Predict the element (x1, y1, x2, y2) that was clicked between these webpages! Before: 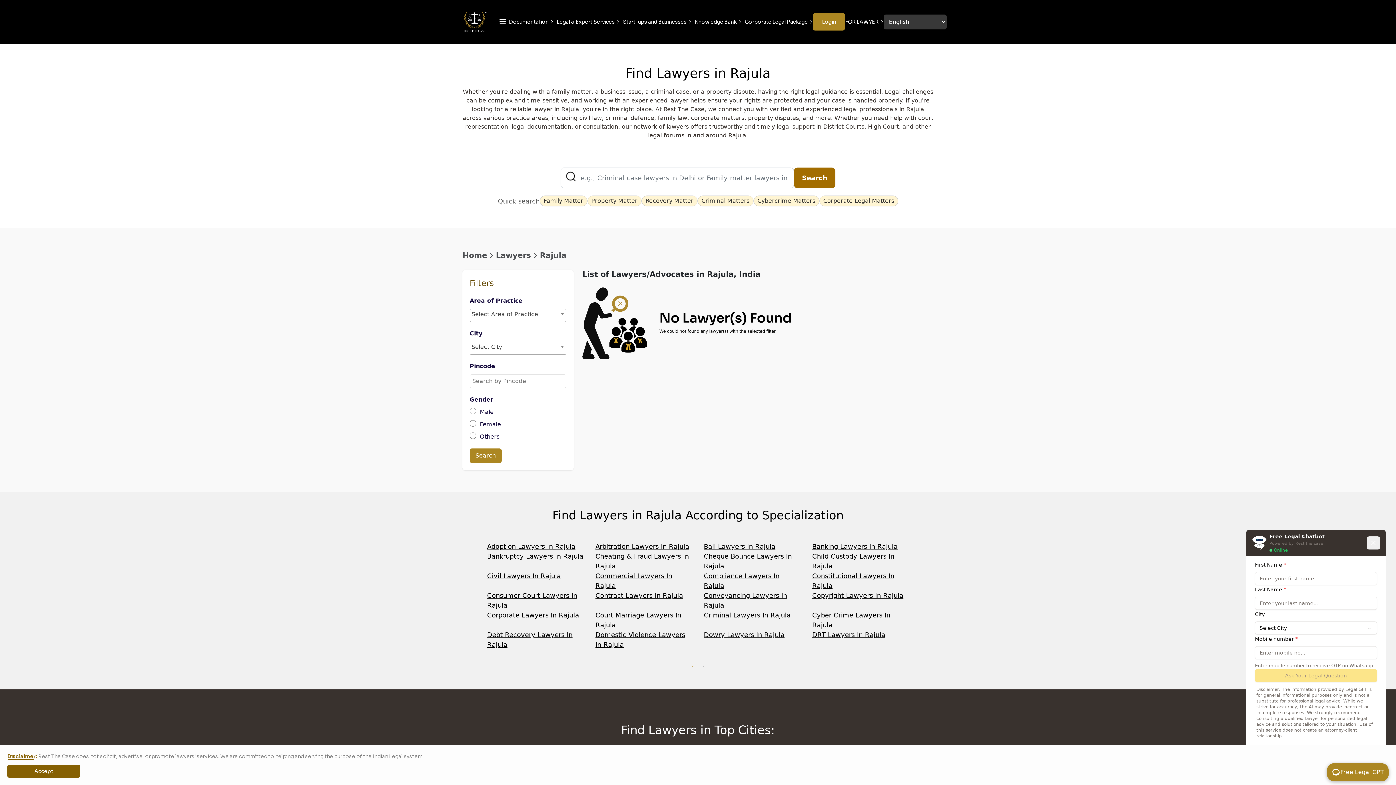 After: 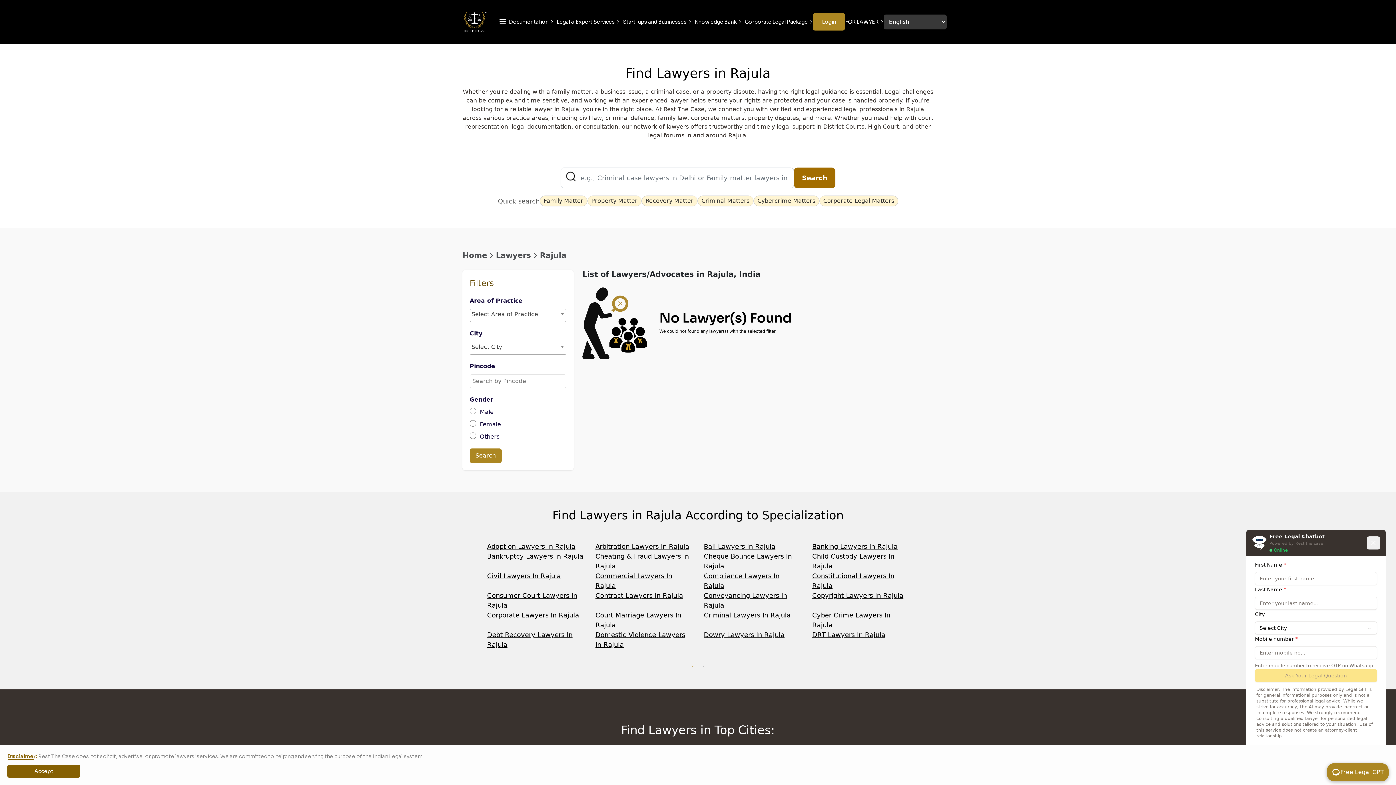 Action: bbox: (689, 663, 696, 670) label: 1 of 2